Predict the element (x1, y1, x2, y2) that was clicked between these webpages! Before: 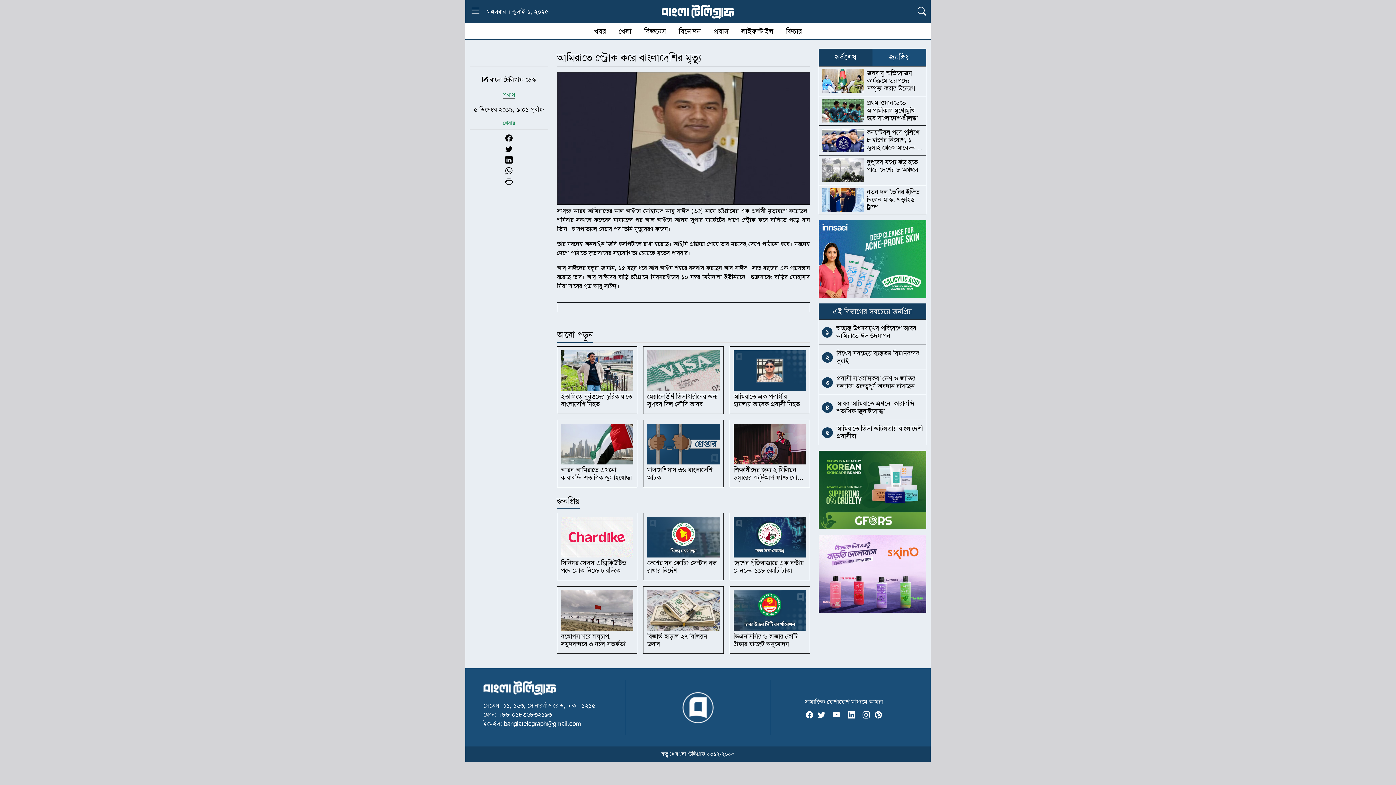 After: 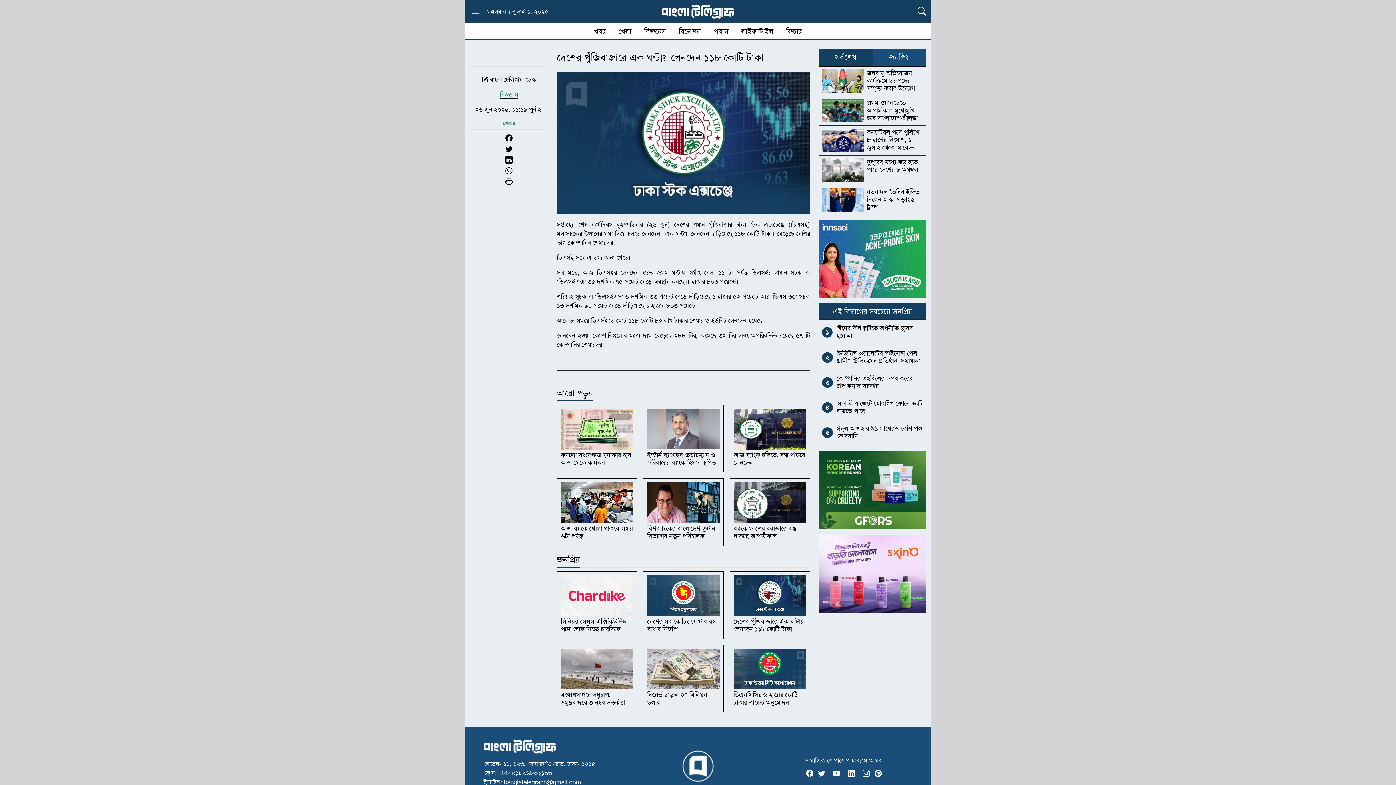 Action: label: দেশের পুঁজিবাজারে এক ঘন্টায় লেনদেন ১১৮ কোটি টাকা bbox: (733, 558, 804, 575)